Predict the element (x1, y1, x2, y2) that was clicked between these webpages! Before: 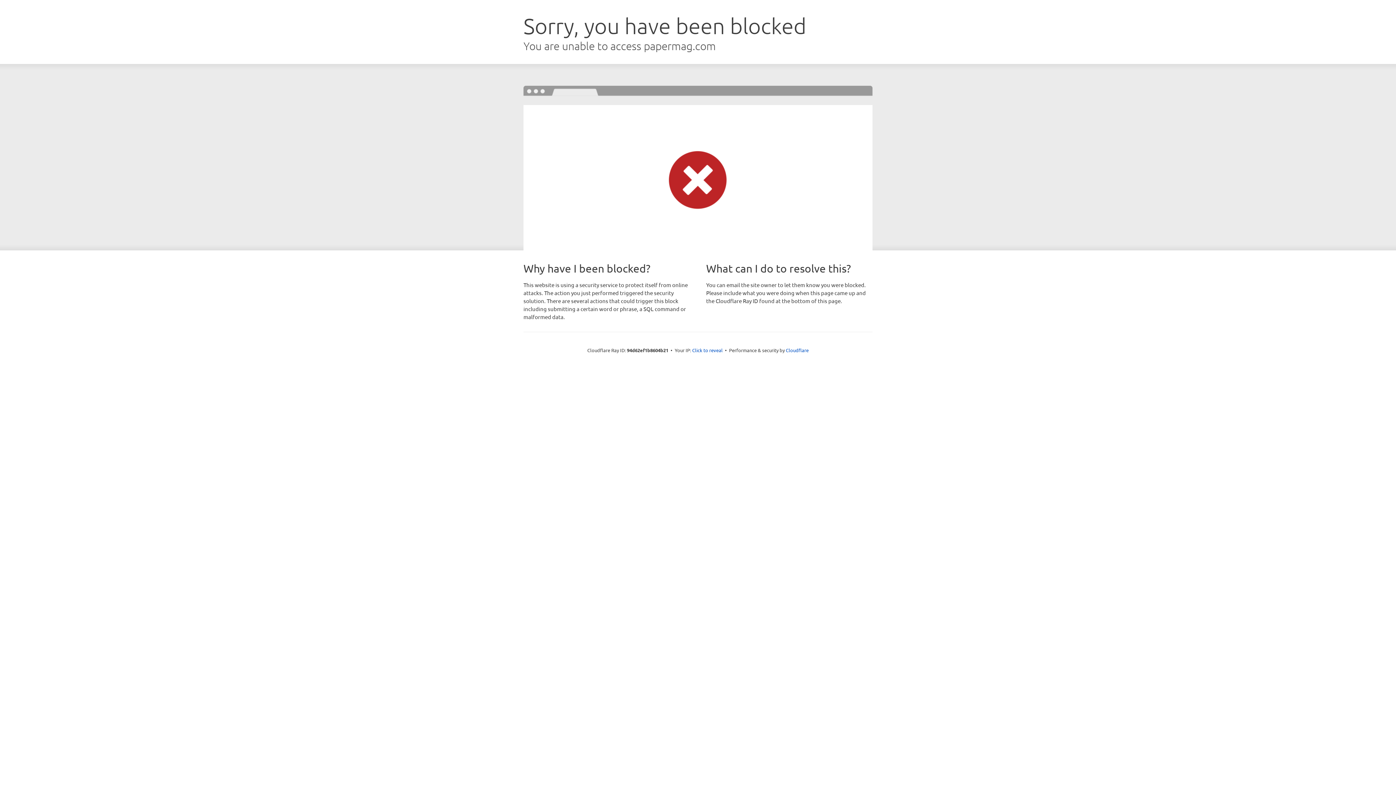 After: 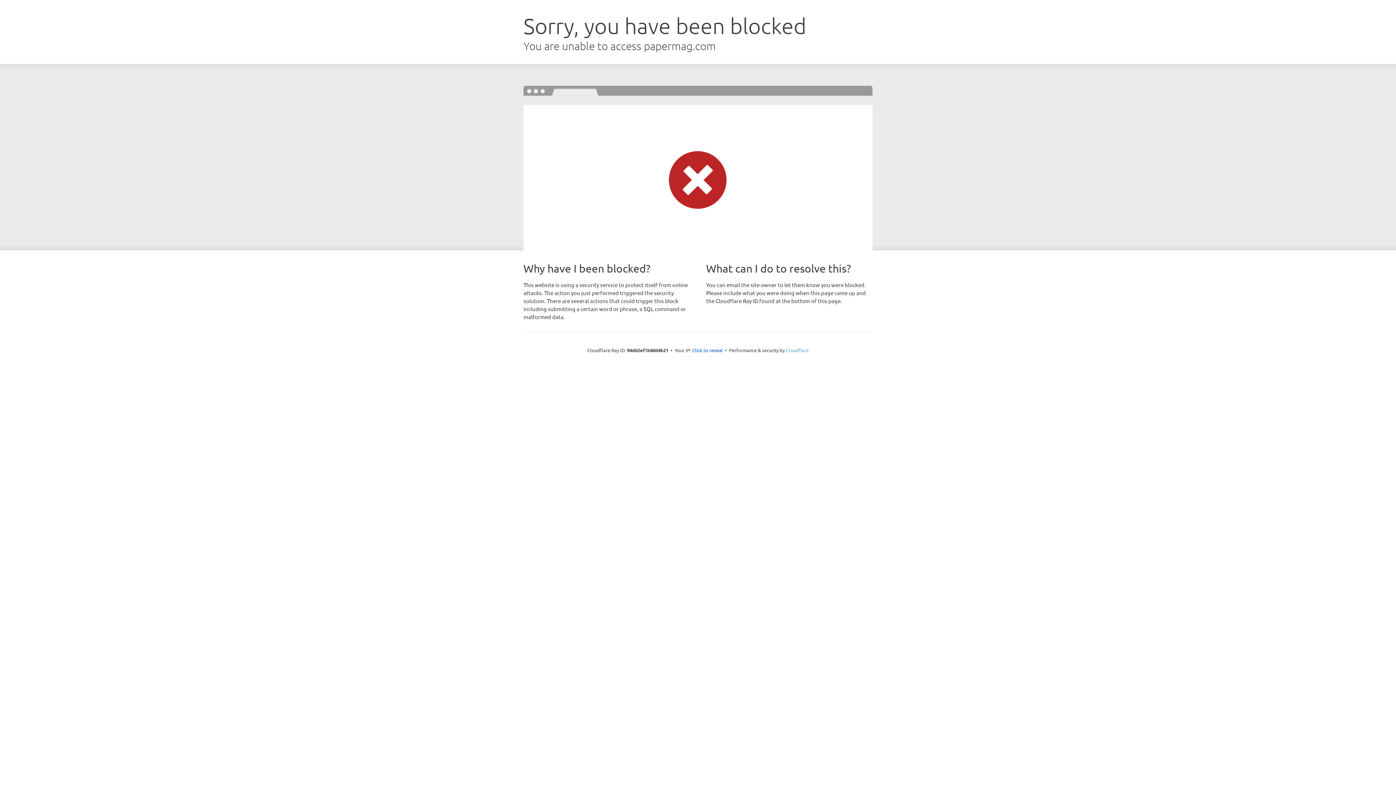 Action: label: Cloudflare bbox: (786, 347, 808, 353)